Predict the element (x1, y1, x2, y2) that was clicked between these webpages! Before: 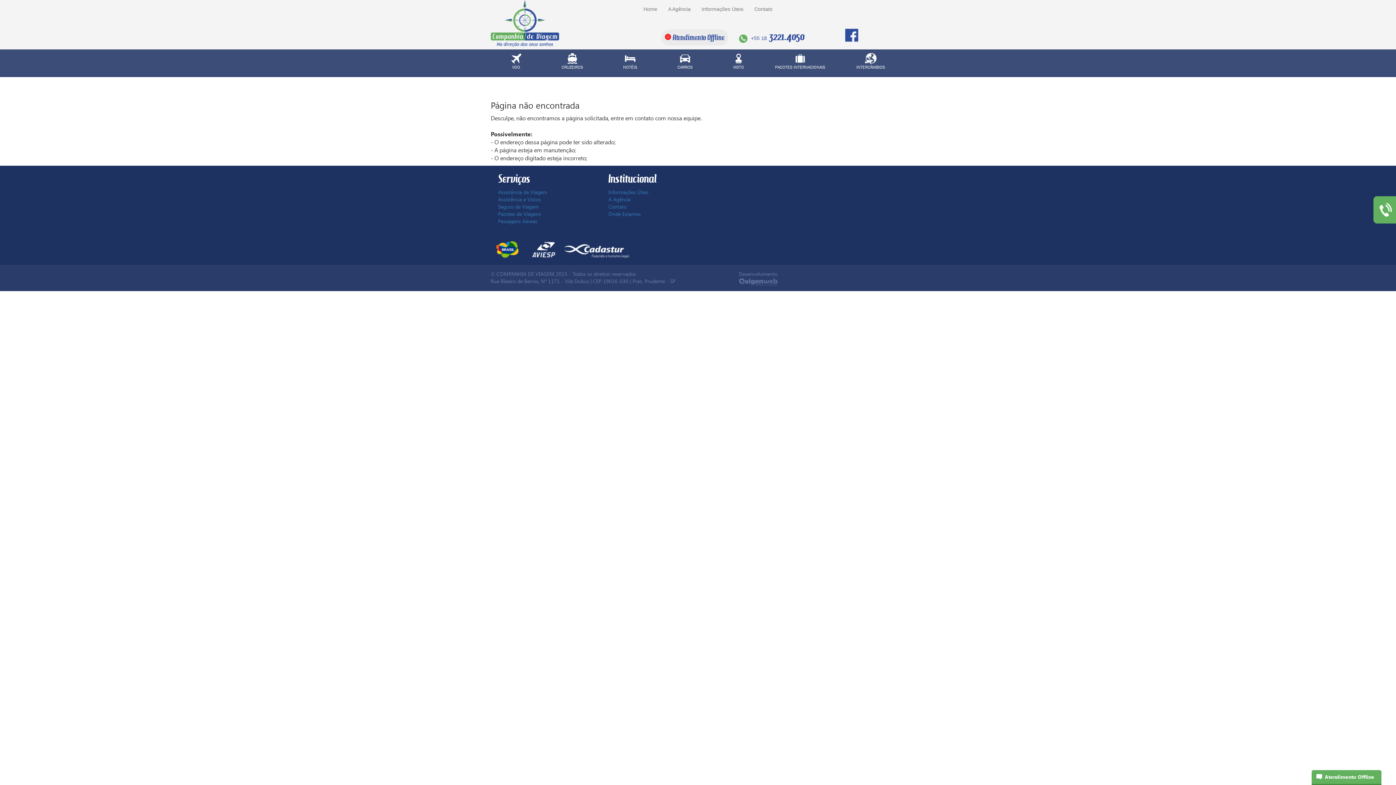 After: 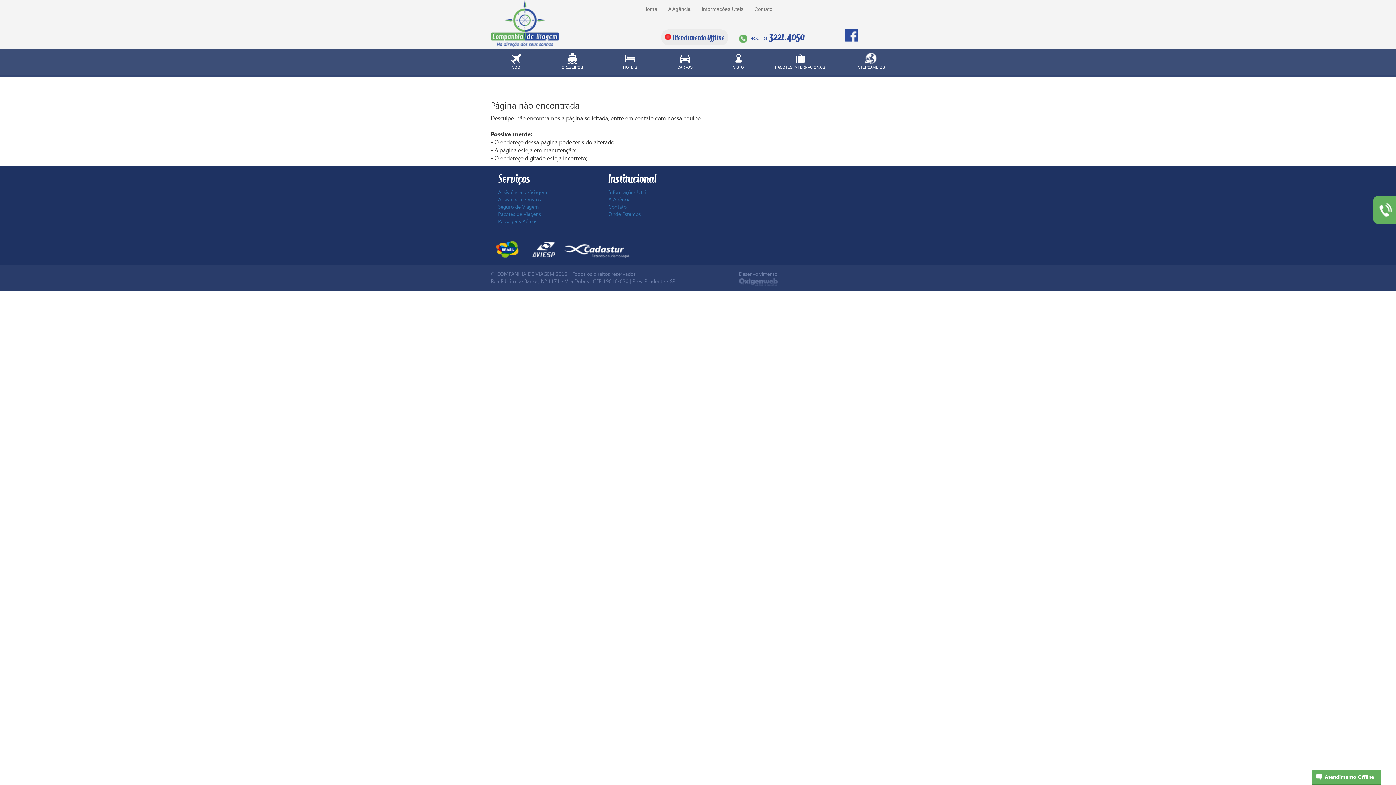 Action: bbox: (739, 278, 777, 284)